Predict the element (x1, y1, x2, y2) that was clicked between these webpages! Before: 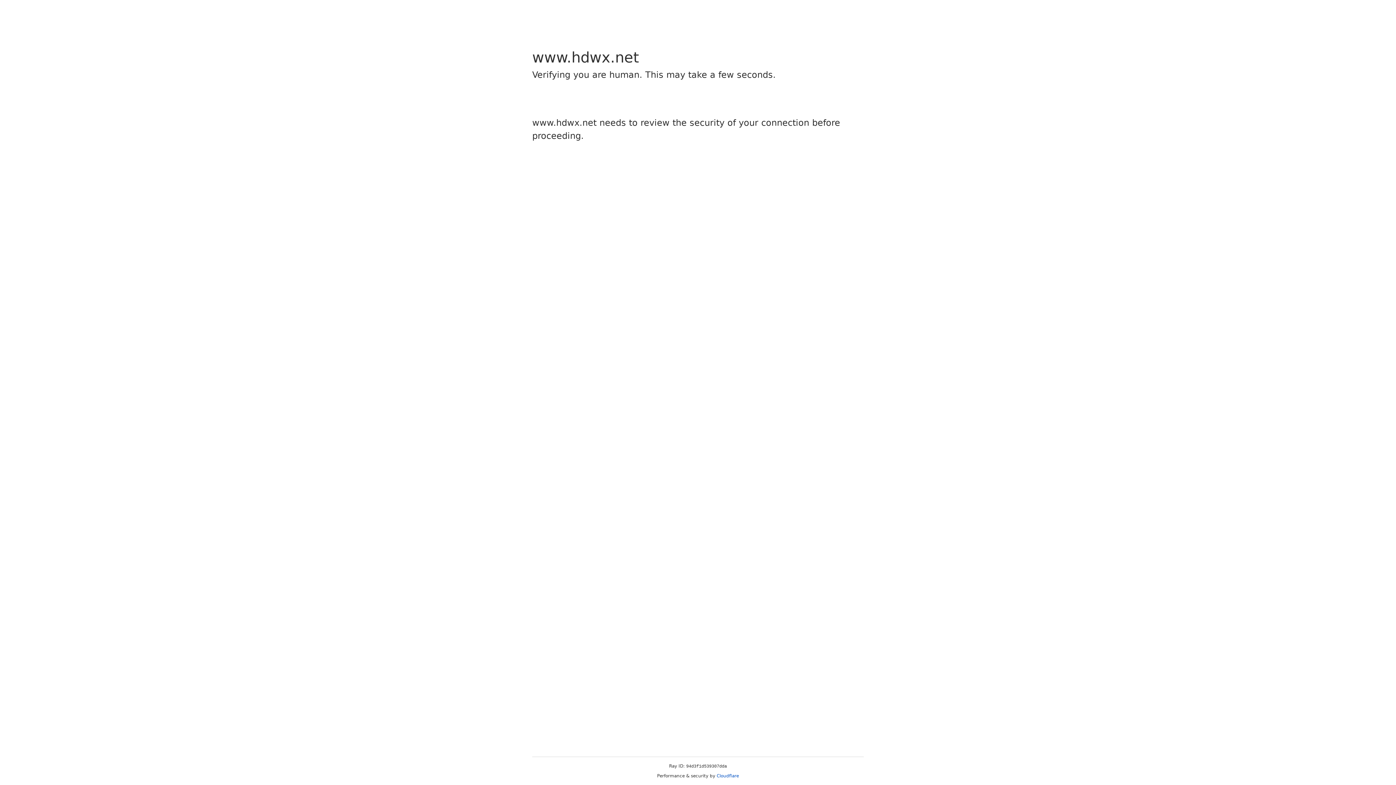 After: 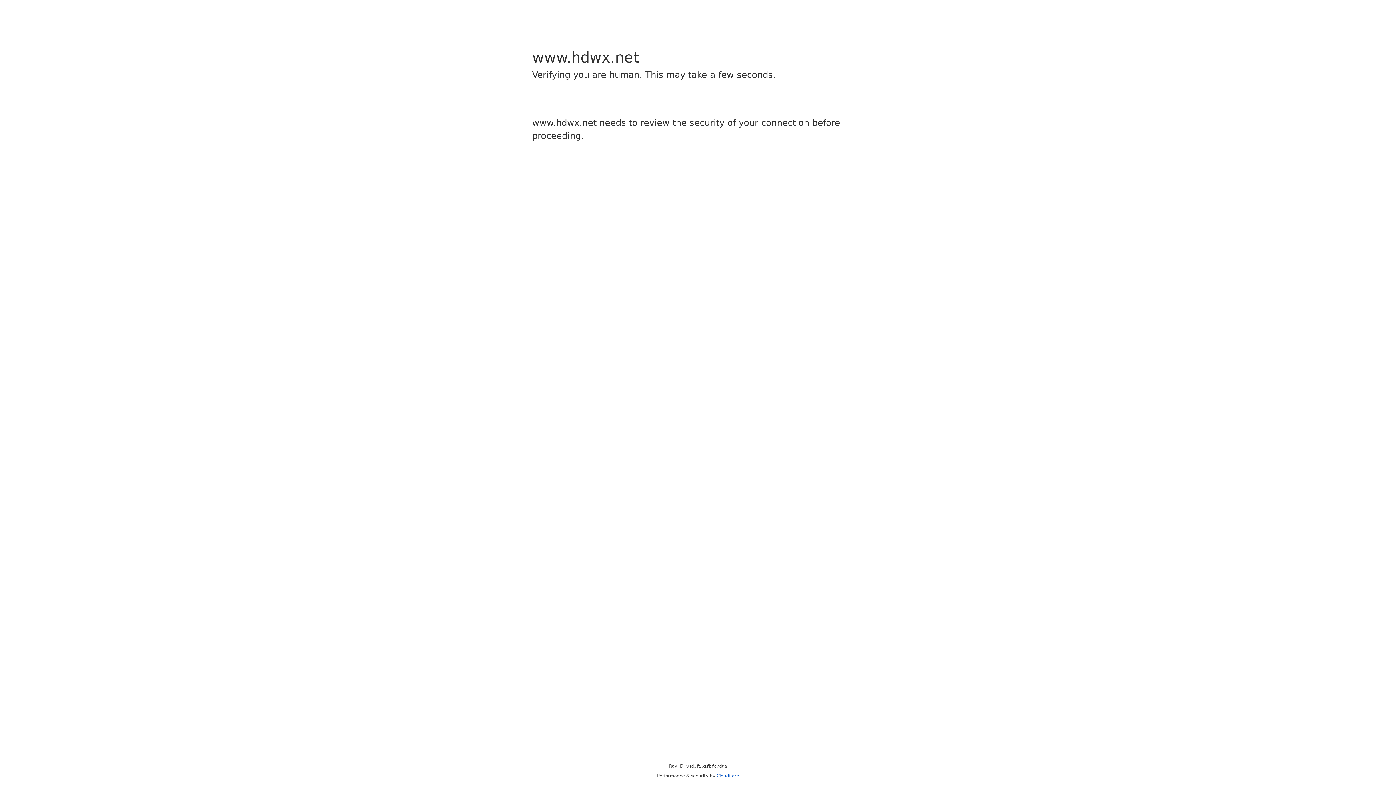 Action: label: Cloudflare bbox: (716, 773, 739, 778)